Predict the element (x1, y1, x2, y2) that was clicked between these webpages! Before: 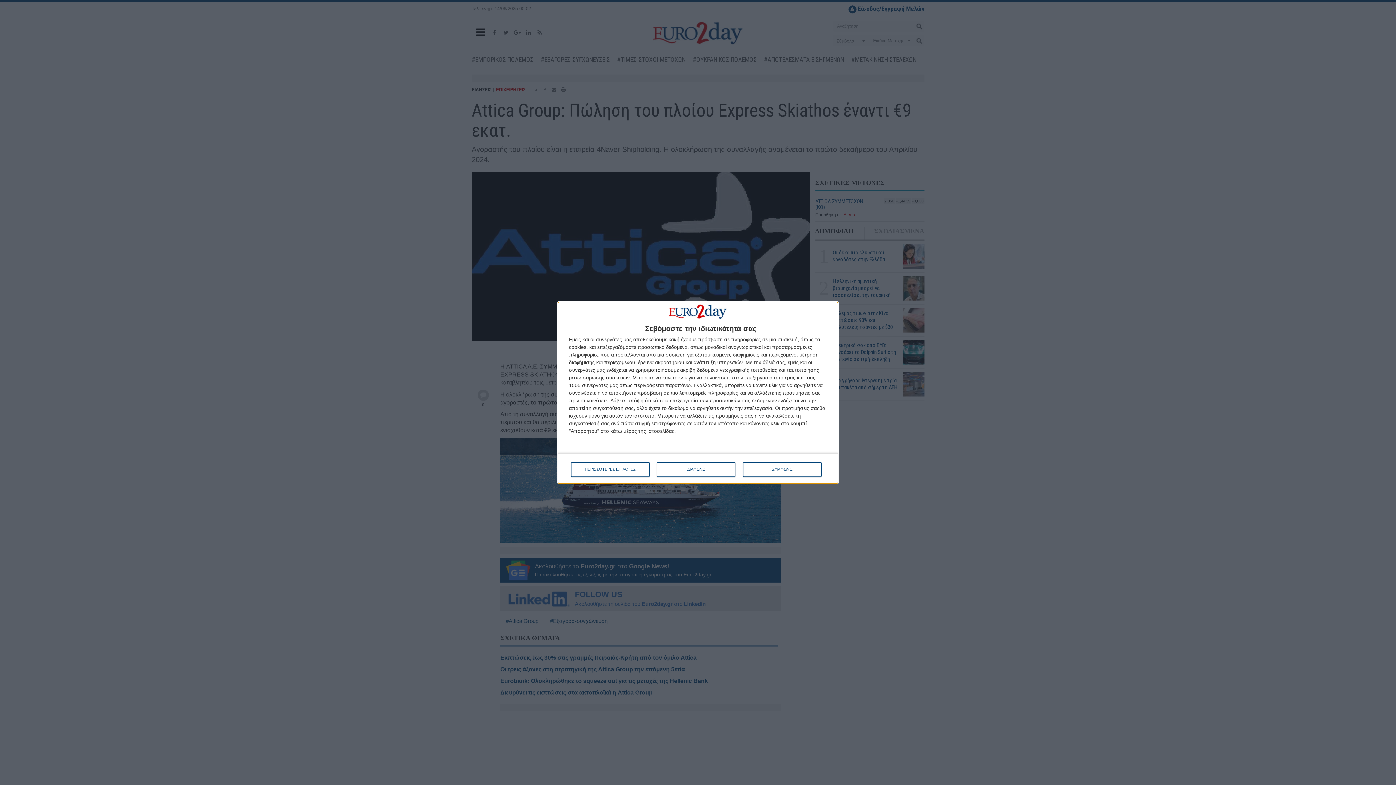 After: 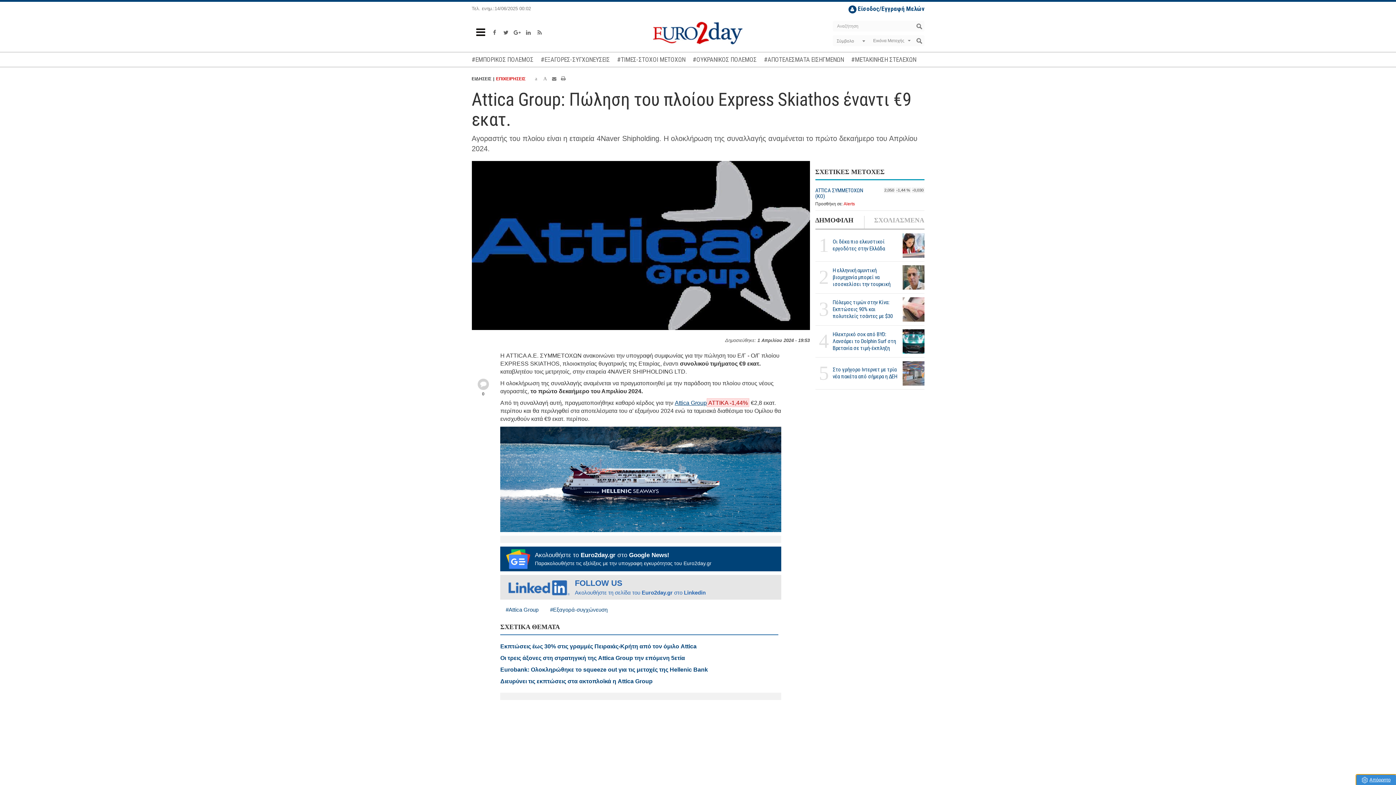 Action: bbox: (743, 462, 821, 476) label: ΣΥΜΦΩΝΩ